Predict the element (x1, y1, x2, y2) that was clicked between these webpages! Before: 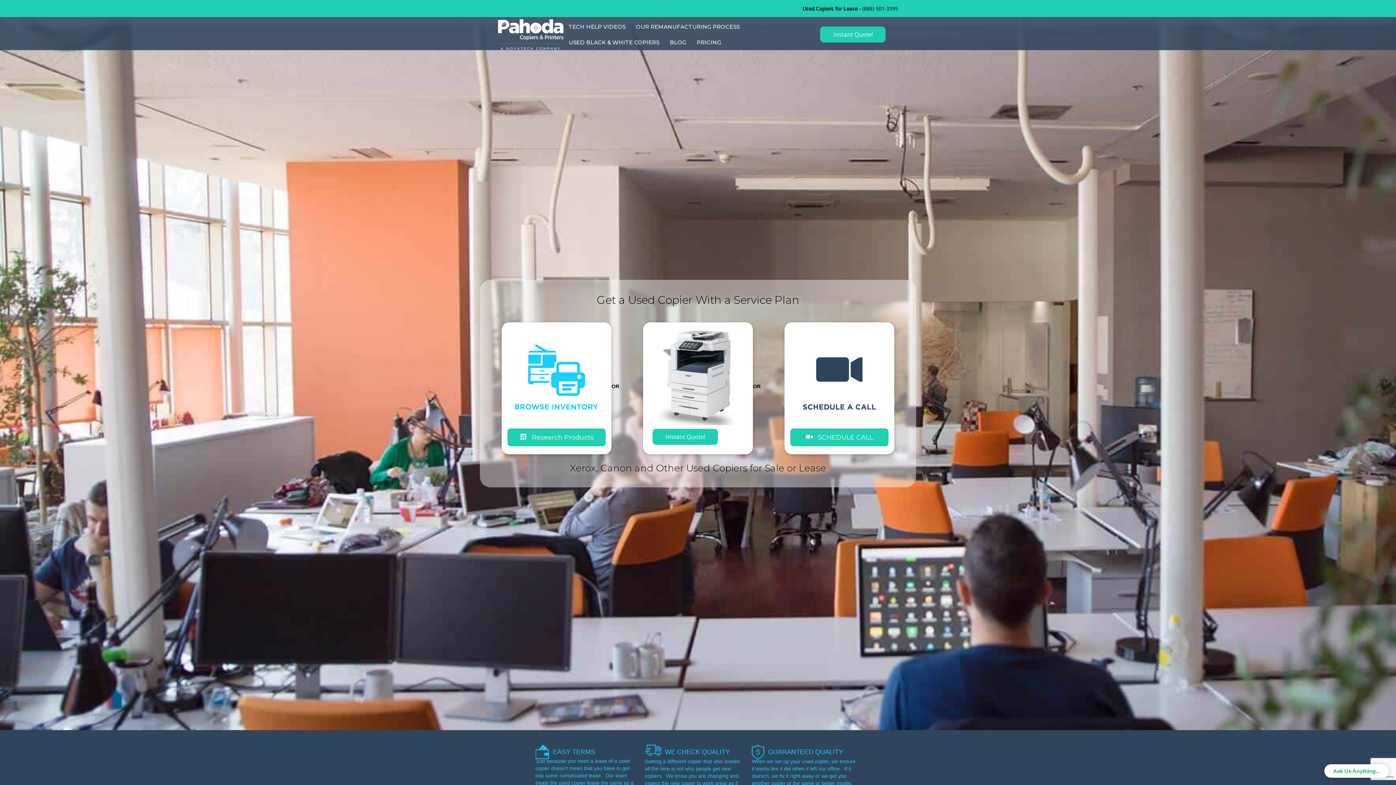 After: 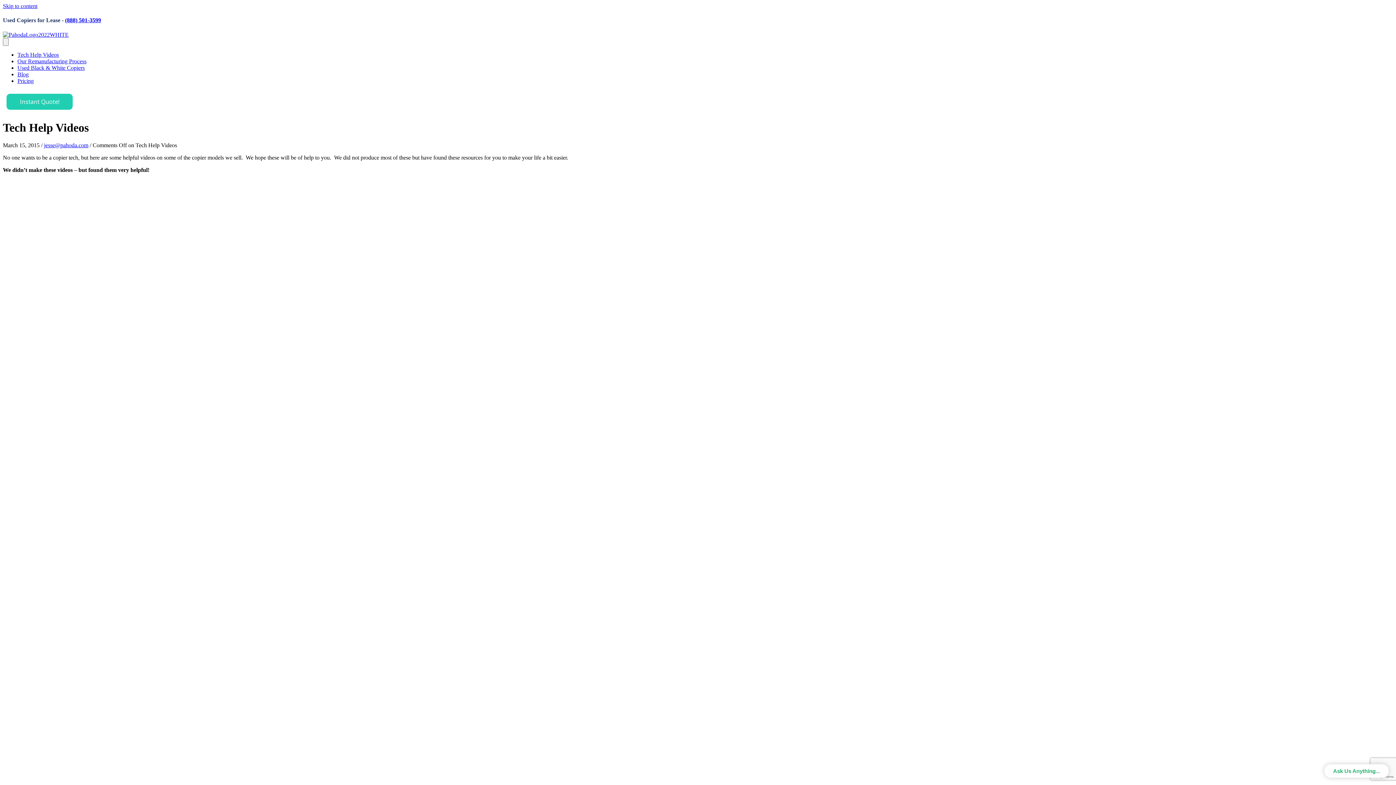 Action: bbox: (563, 18, 630, 34) label: TECH HELP VIDEOS